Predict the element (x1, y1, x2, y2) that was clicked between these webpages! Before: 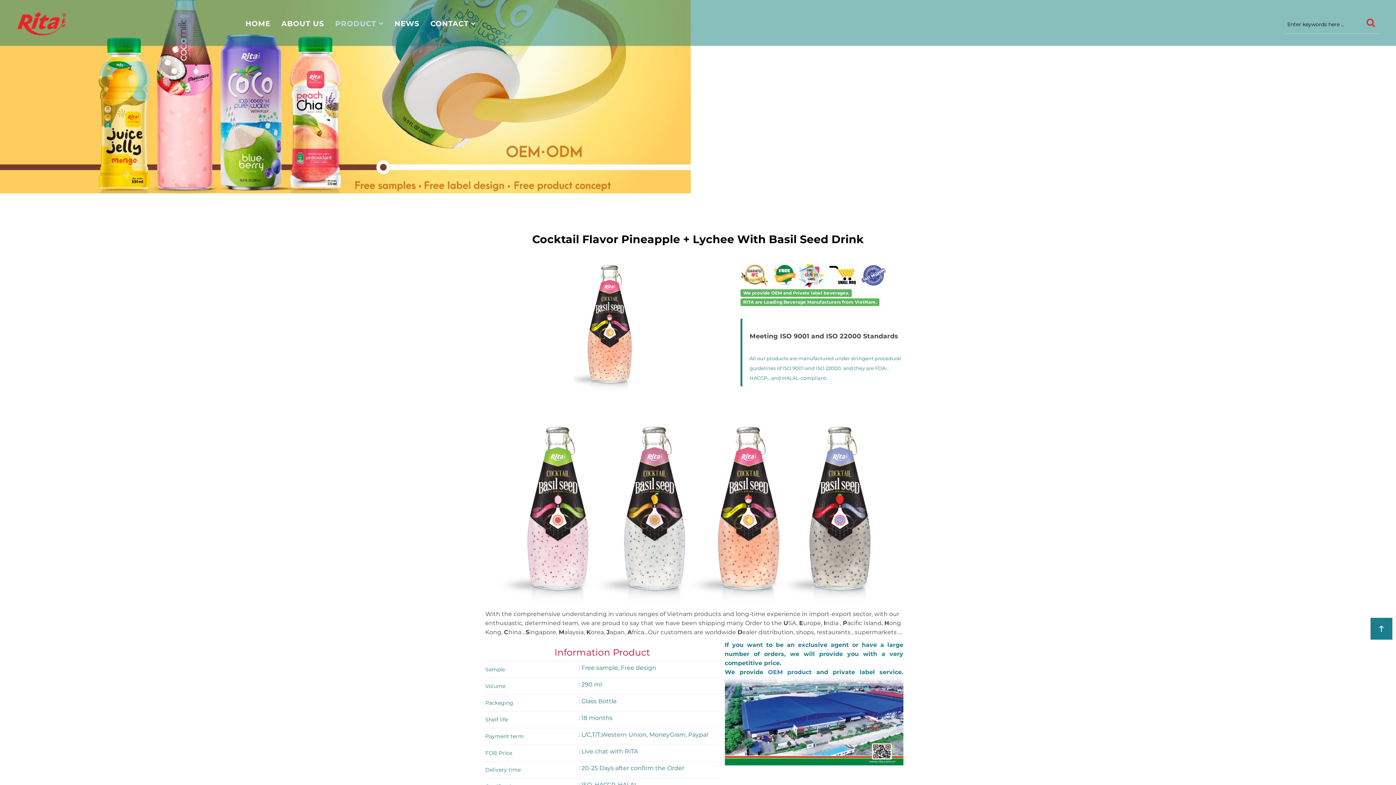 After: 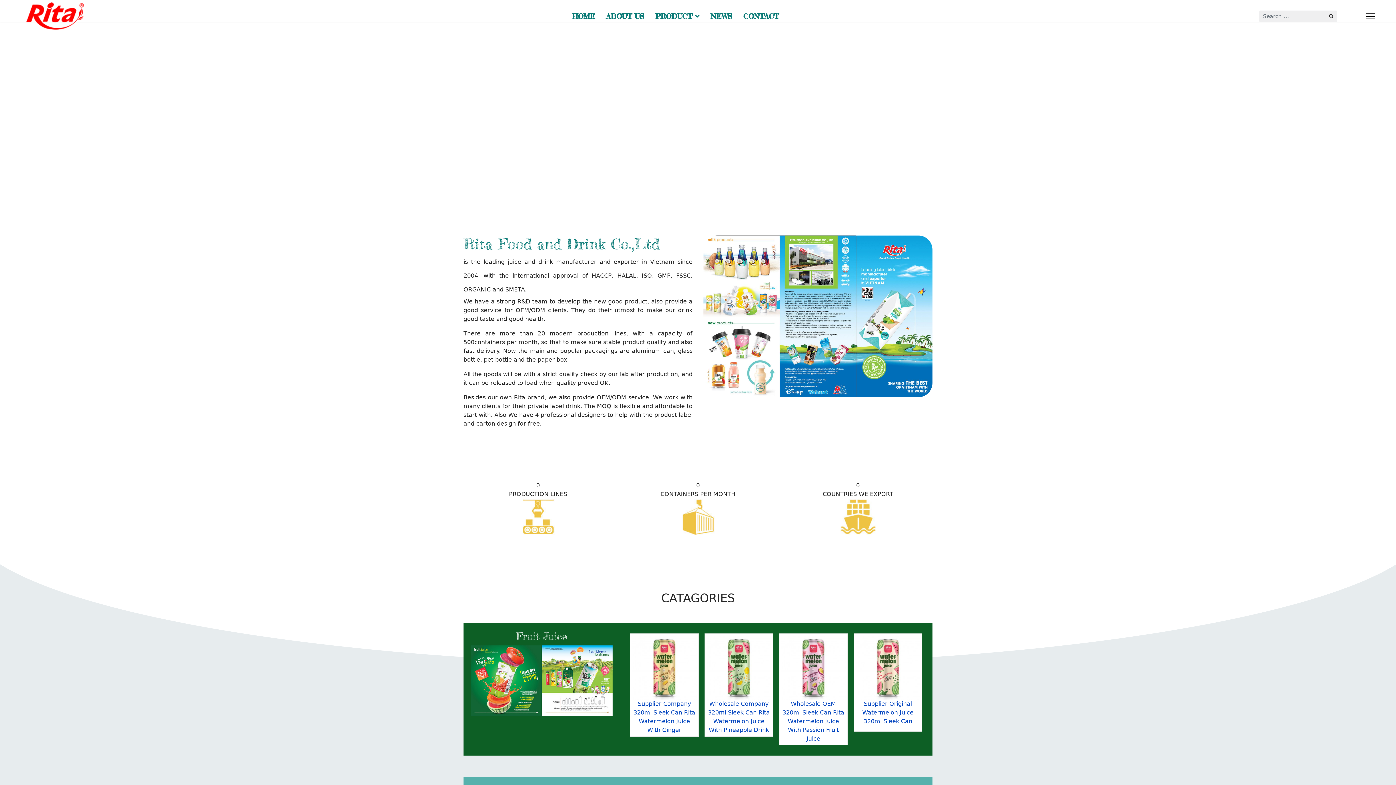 Action: bbox: (14, 0, 69, 45)